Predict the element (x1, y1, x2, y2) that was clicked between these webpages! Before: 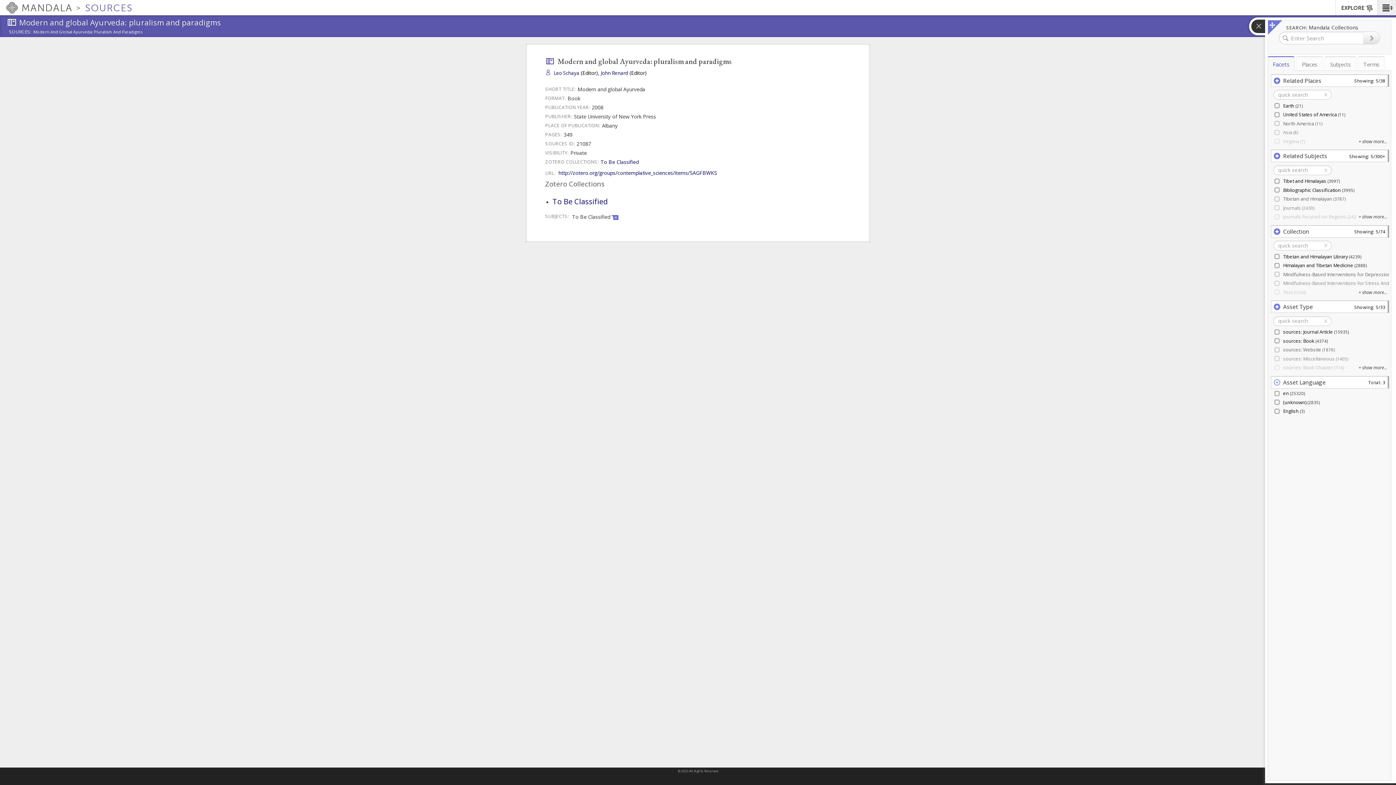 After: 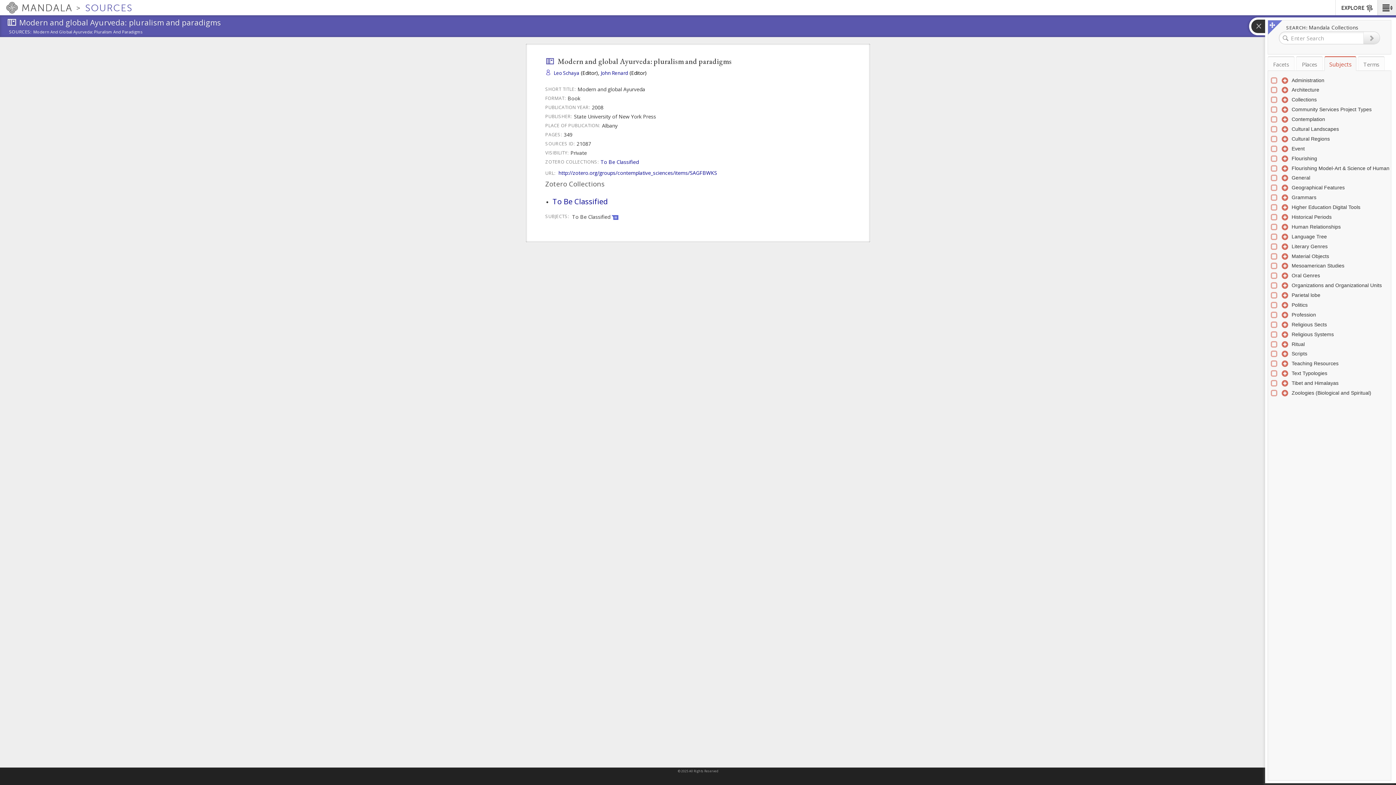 Action: bbox: (1324, 56, 1356, 70) label: Subjects